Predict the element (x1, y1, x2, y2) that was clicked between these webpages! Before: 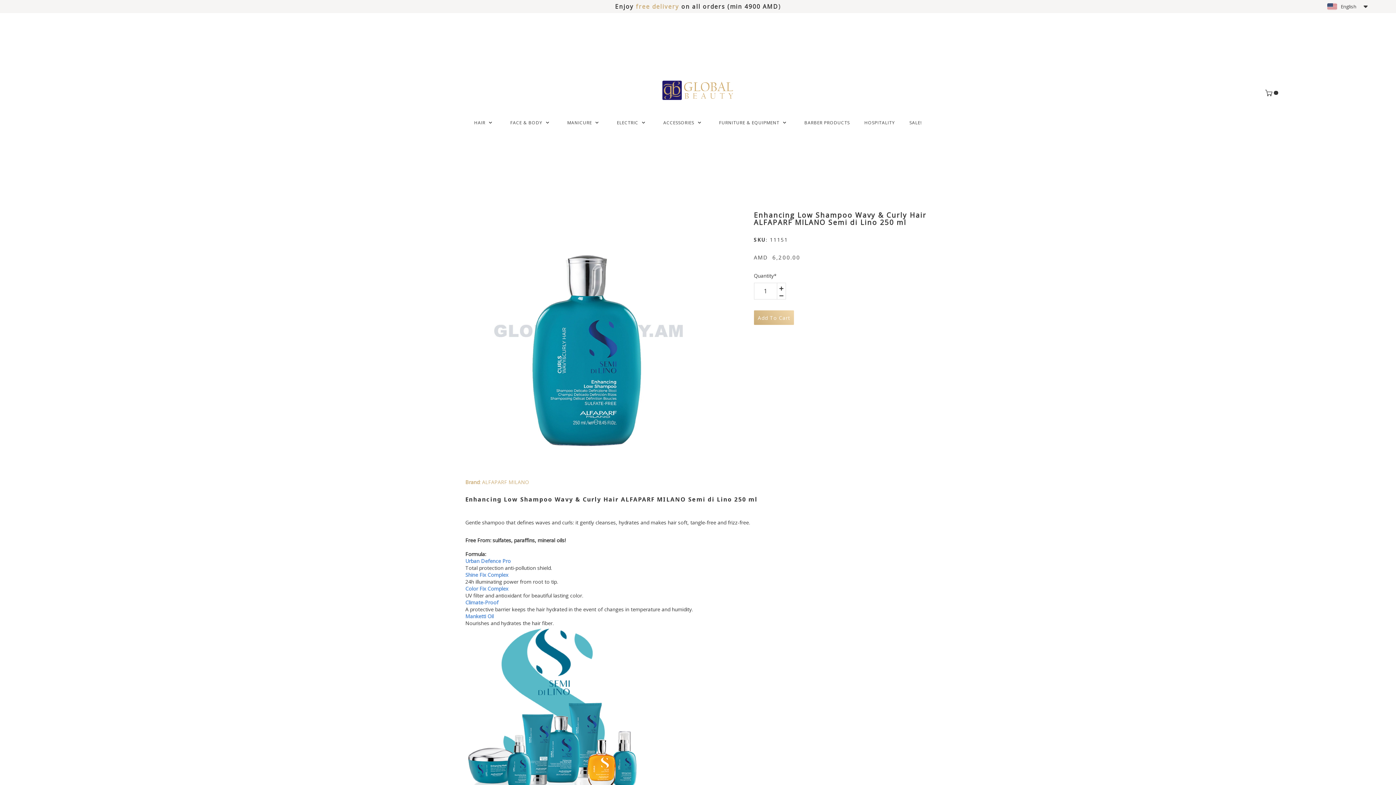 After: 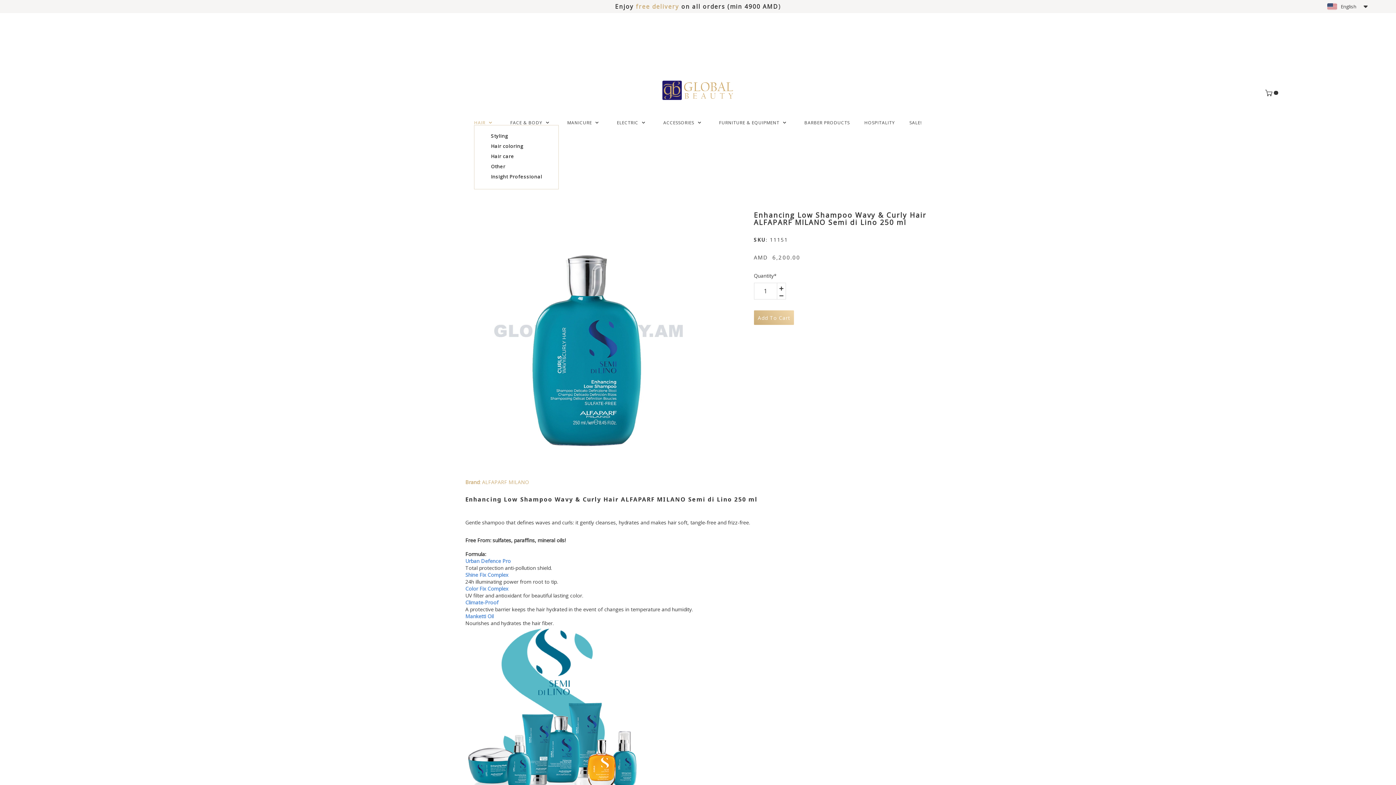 Action: bbox: (474, 120, 485, 125) label: HAIR